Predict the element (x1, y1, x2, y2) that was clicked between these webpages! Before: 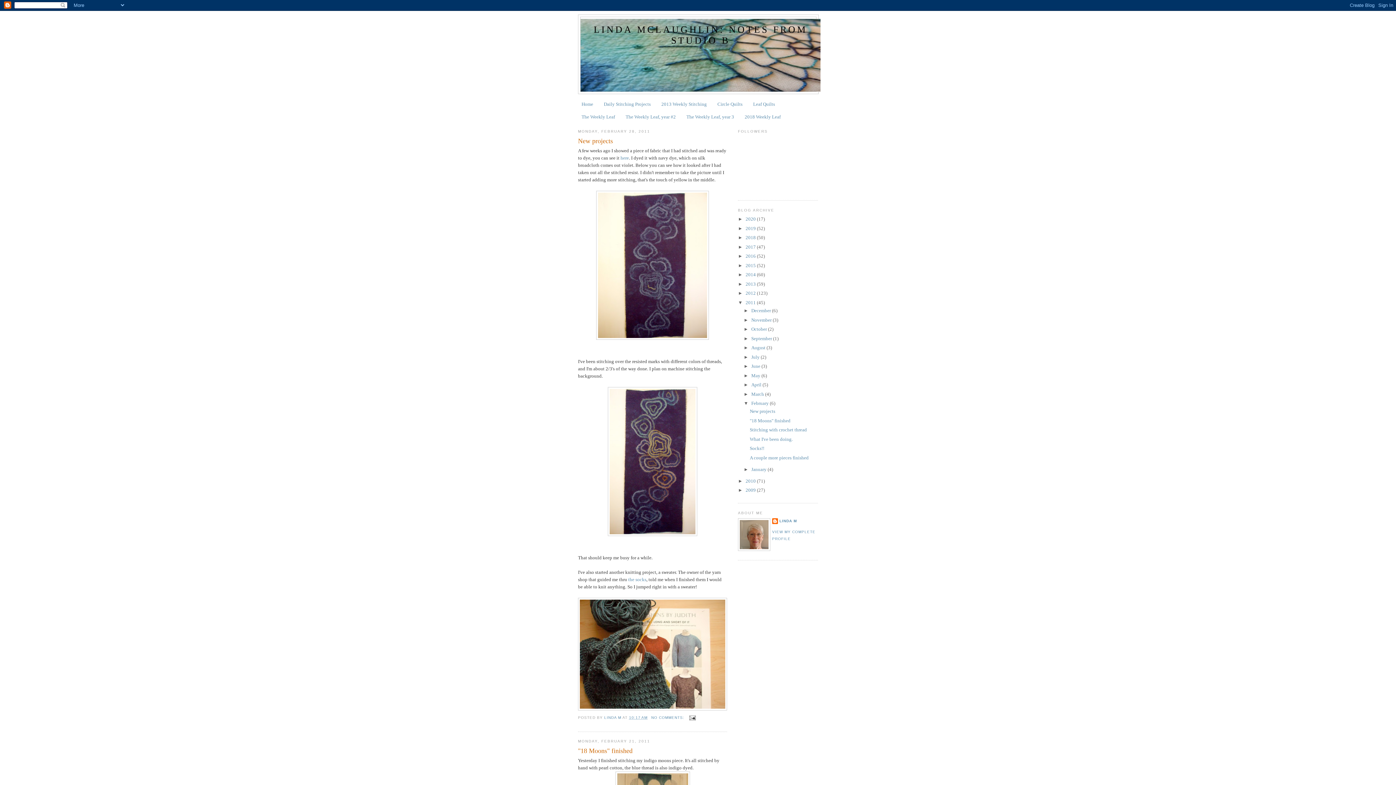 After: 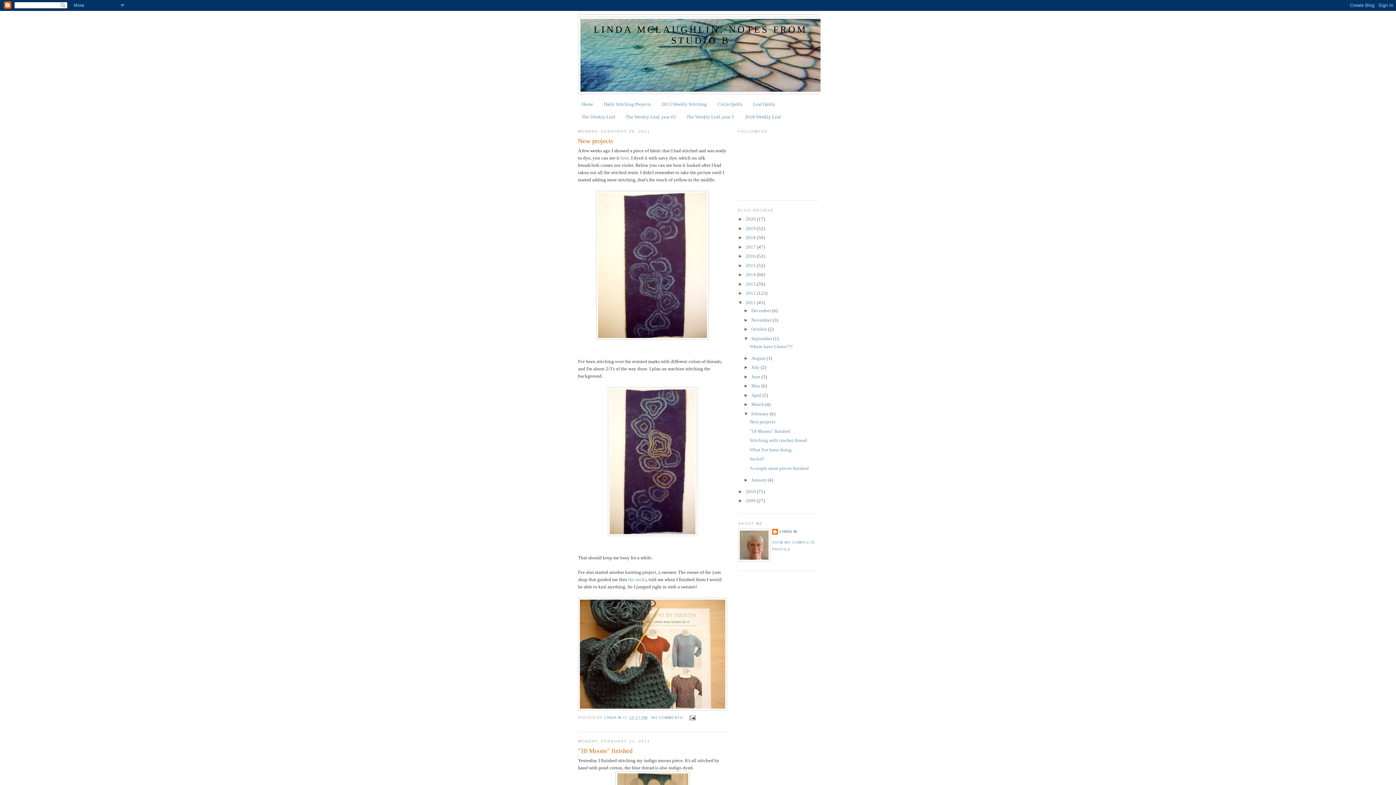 Action: bbox: (743, 335, 751, 341) label: ►  